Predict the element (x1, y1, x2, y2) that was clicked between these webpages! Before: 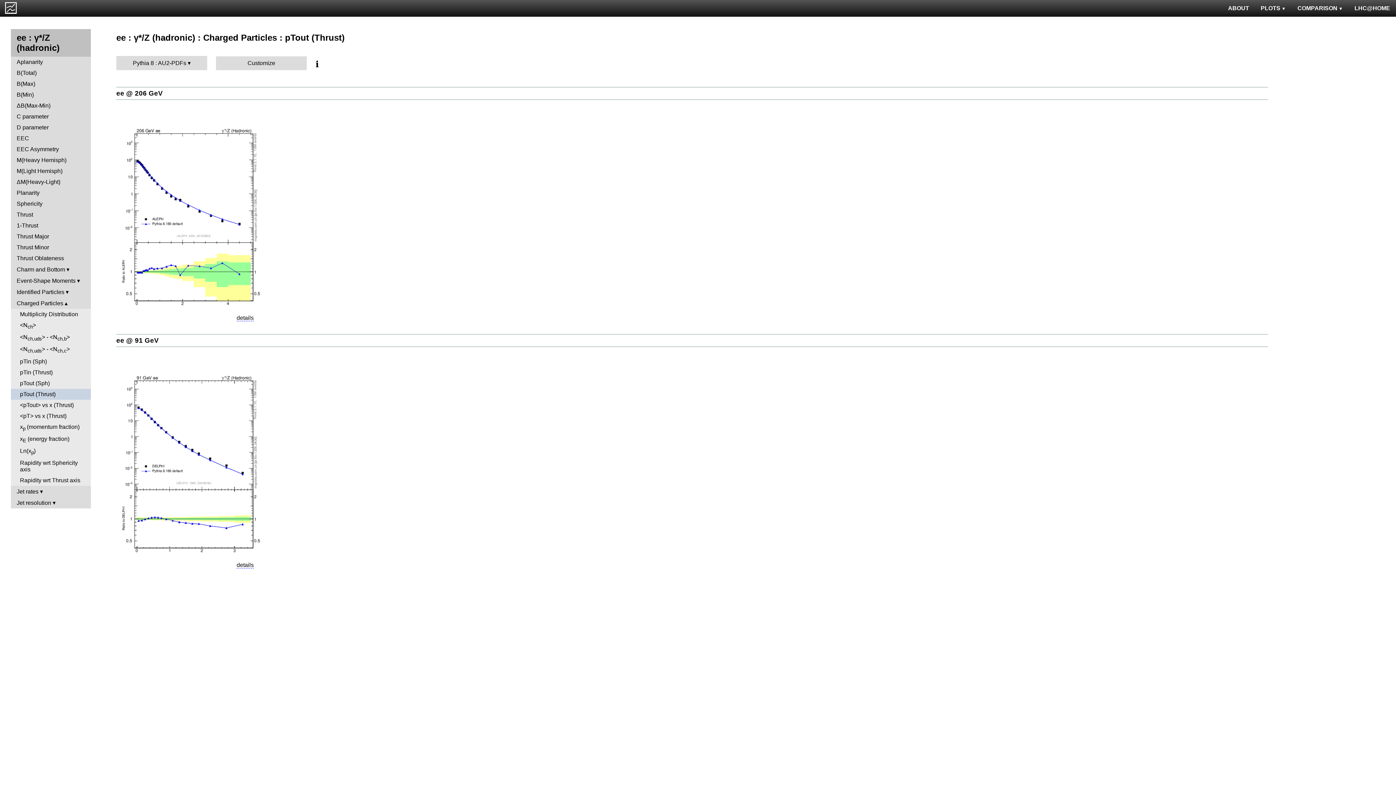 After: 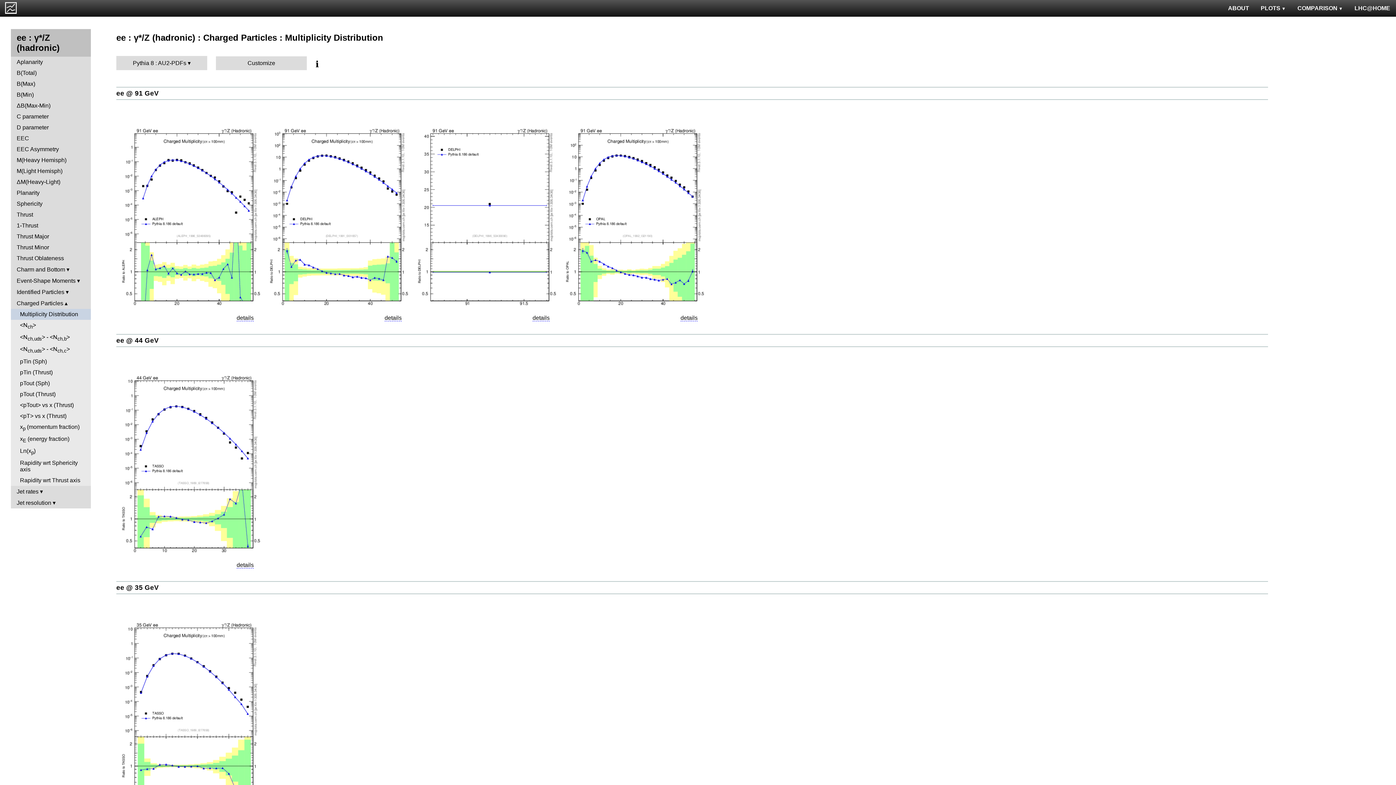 Action: label: Multiplicity Distribution bbox: (10, 309, 90, 320)